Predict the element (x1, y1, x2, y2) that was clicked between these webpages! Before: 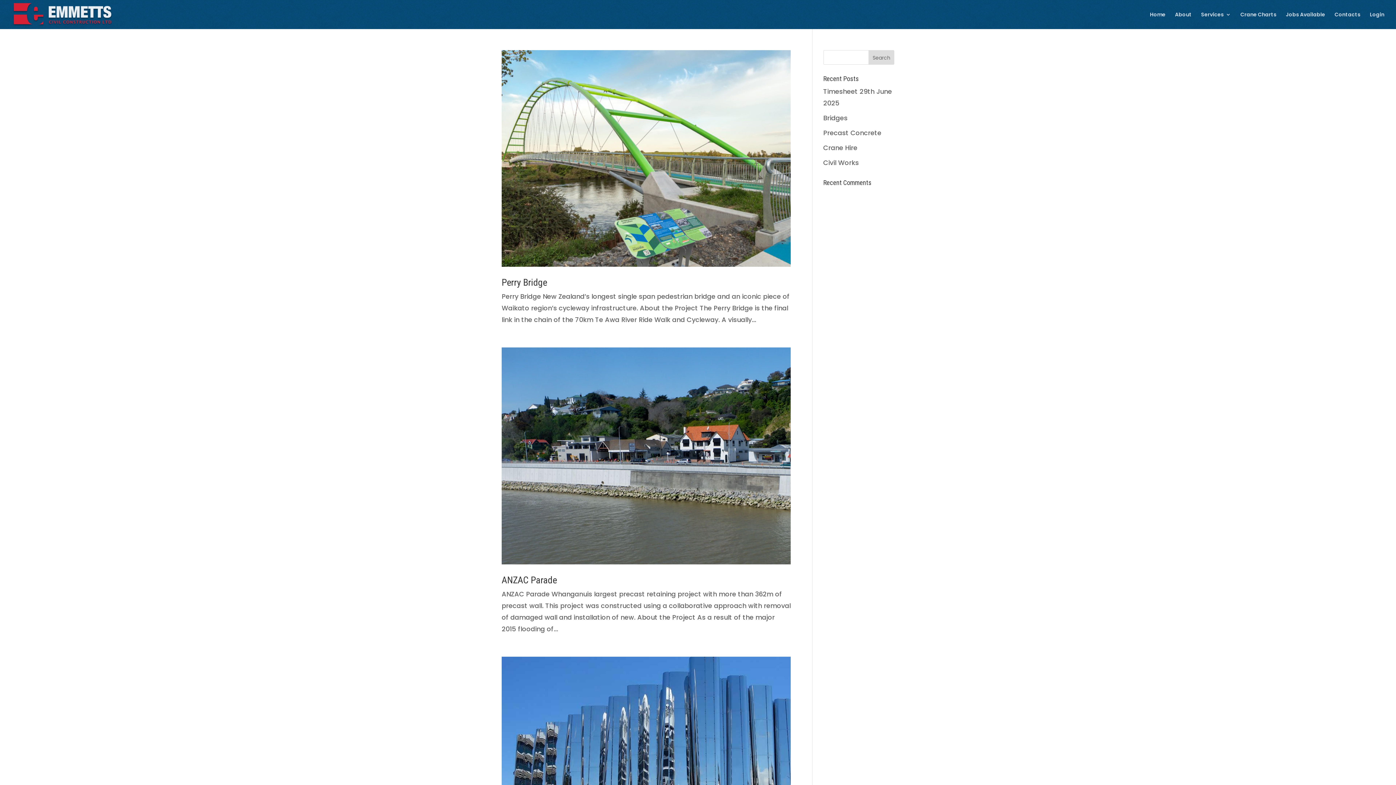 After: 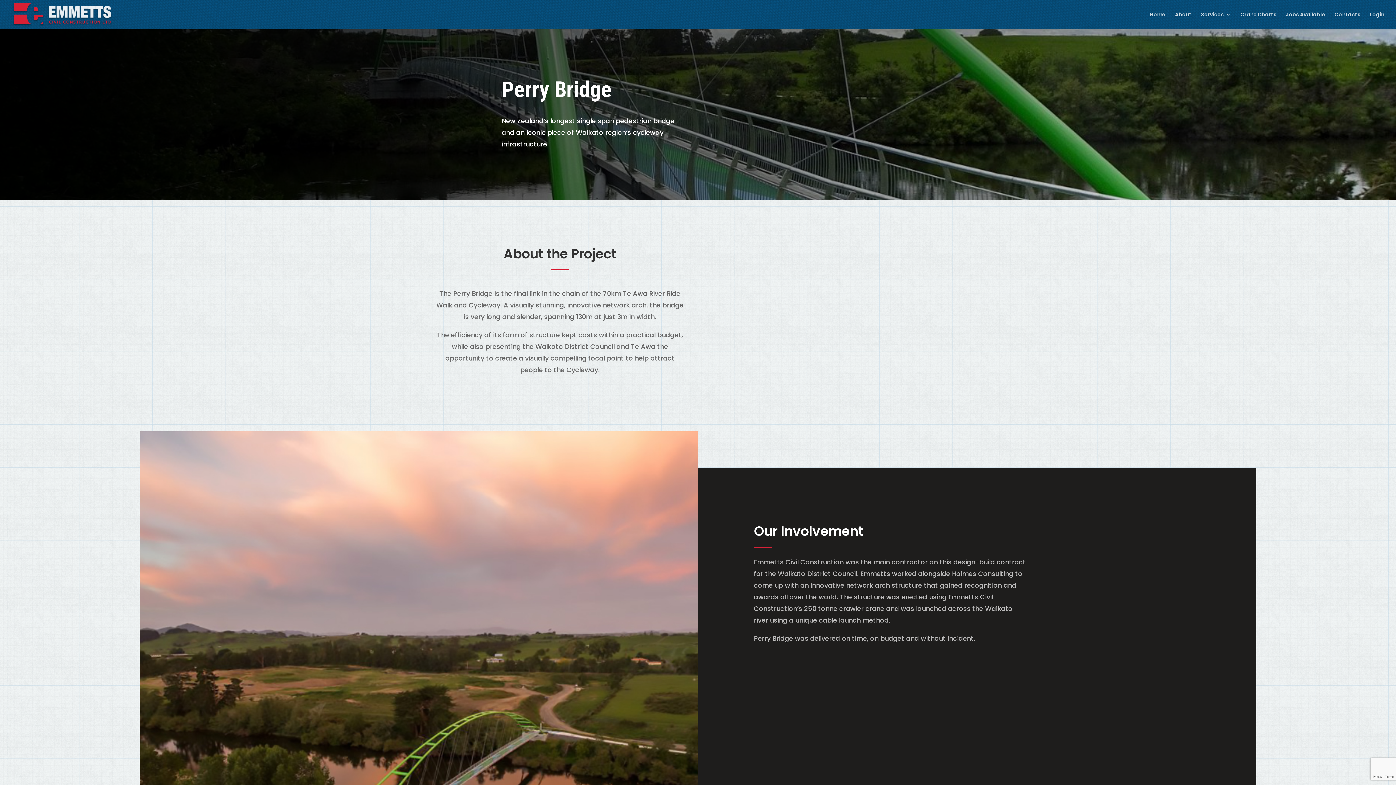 Action: label: Perry Bridge bbox: (501, 277, 547, 288)